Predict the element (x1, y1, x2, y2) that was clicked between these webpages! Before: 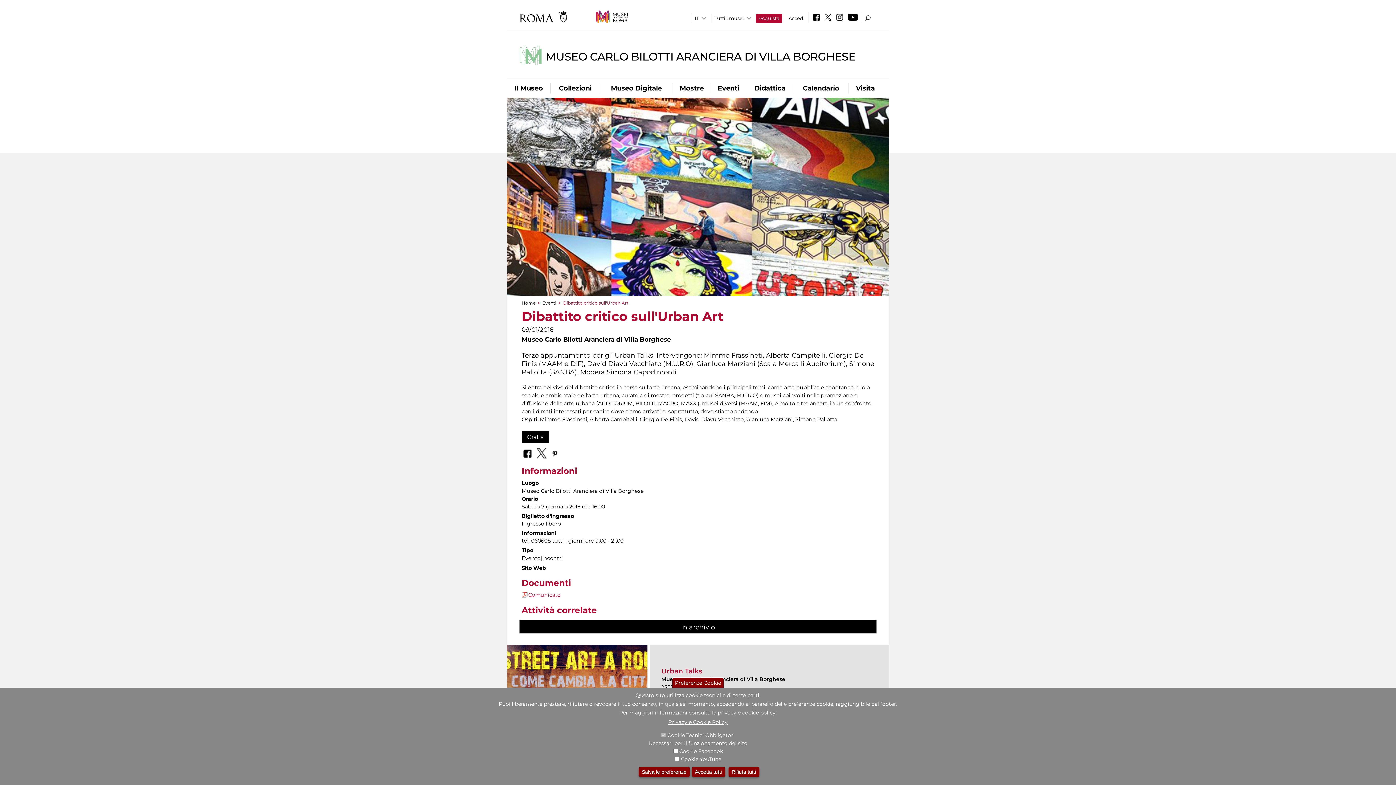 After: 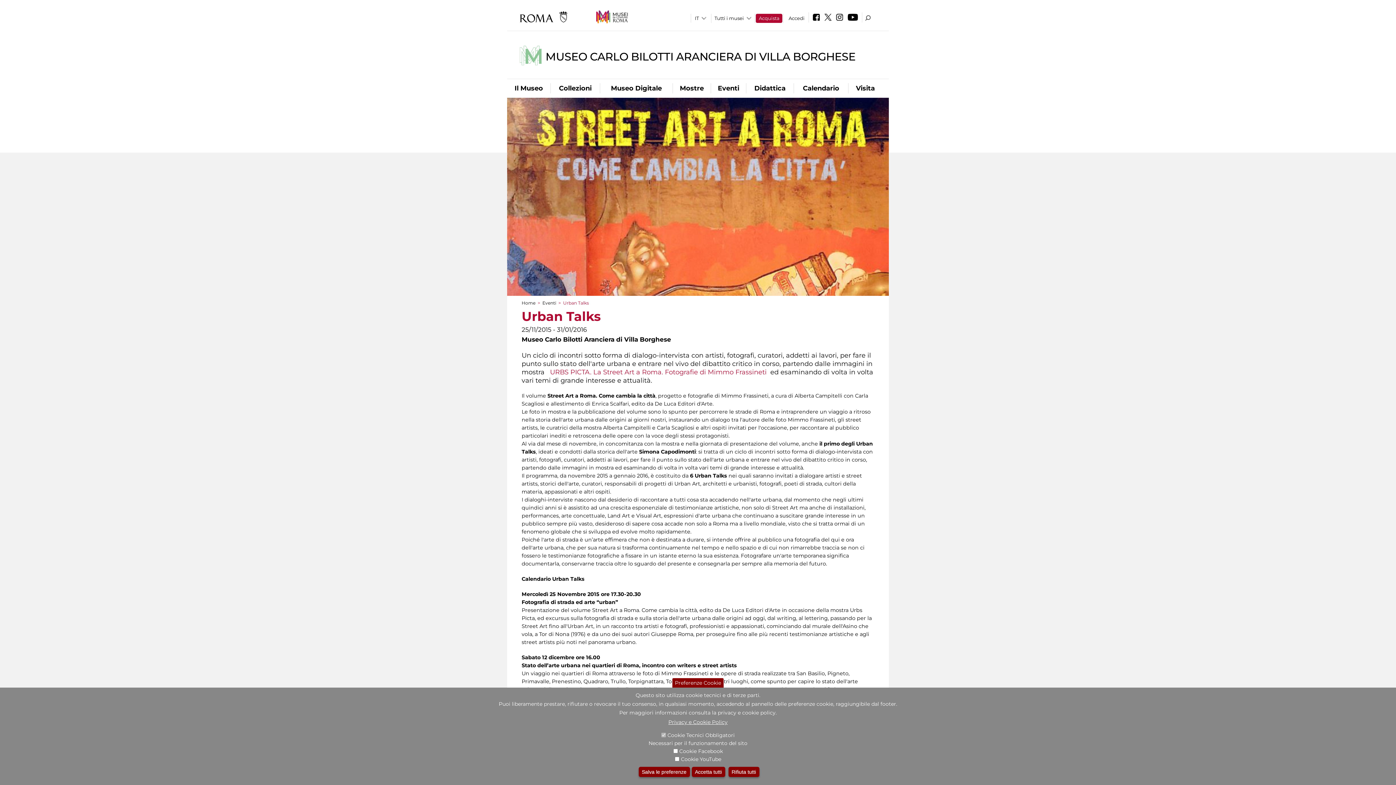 Action: bbox: (661, 667, 702, 675) label: Urban Talks